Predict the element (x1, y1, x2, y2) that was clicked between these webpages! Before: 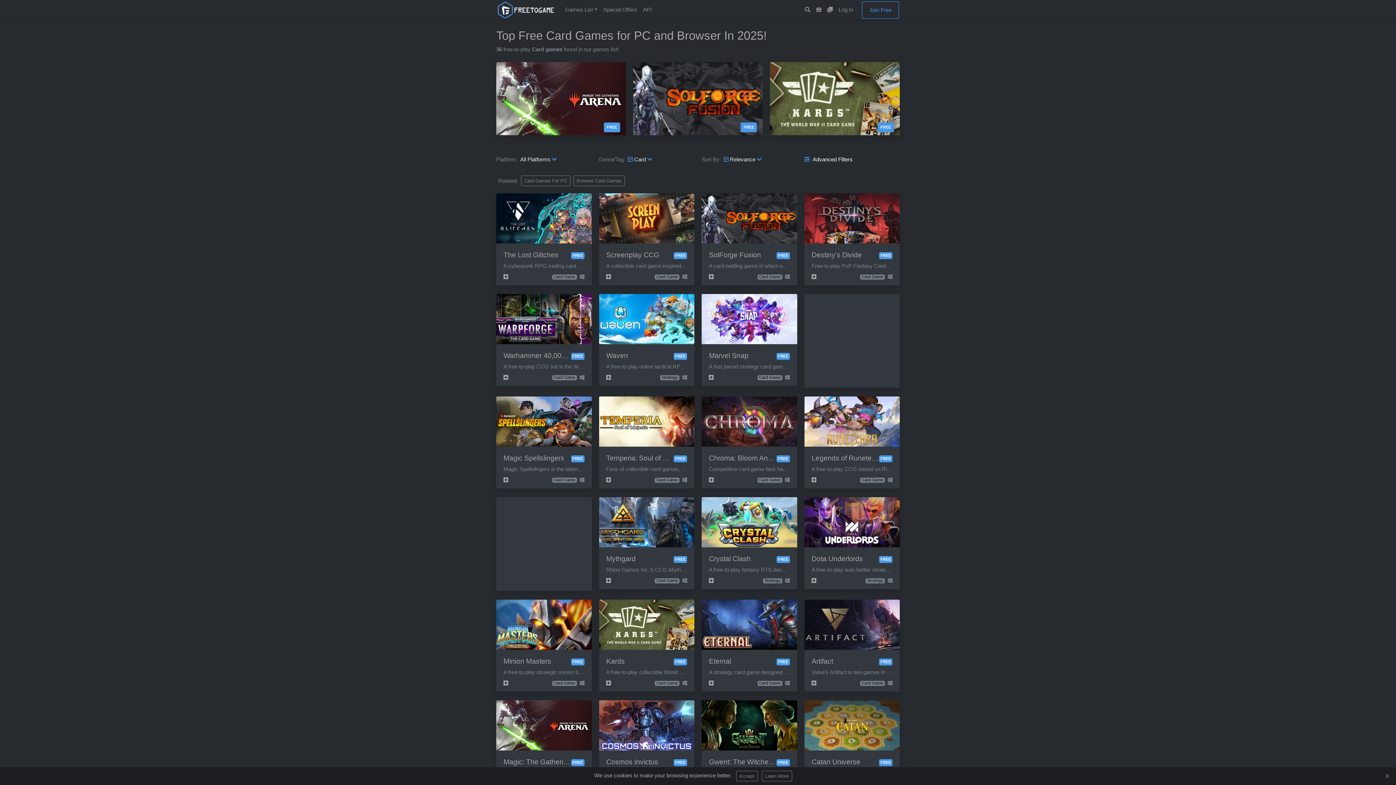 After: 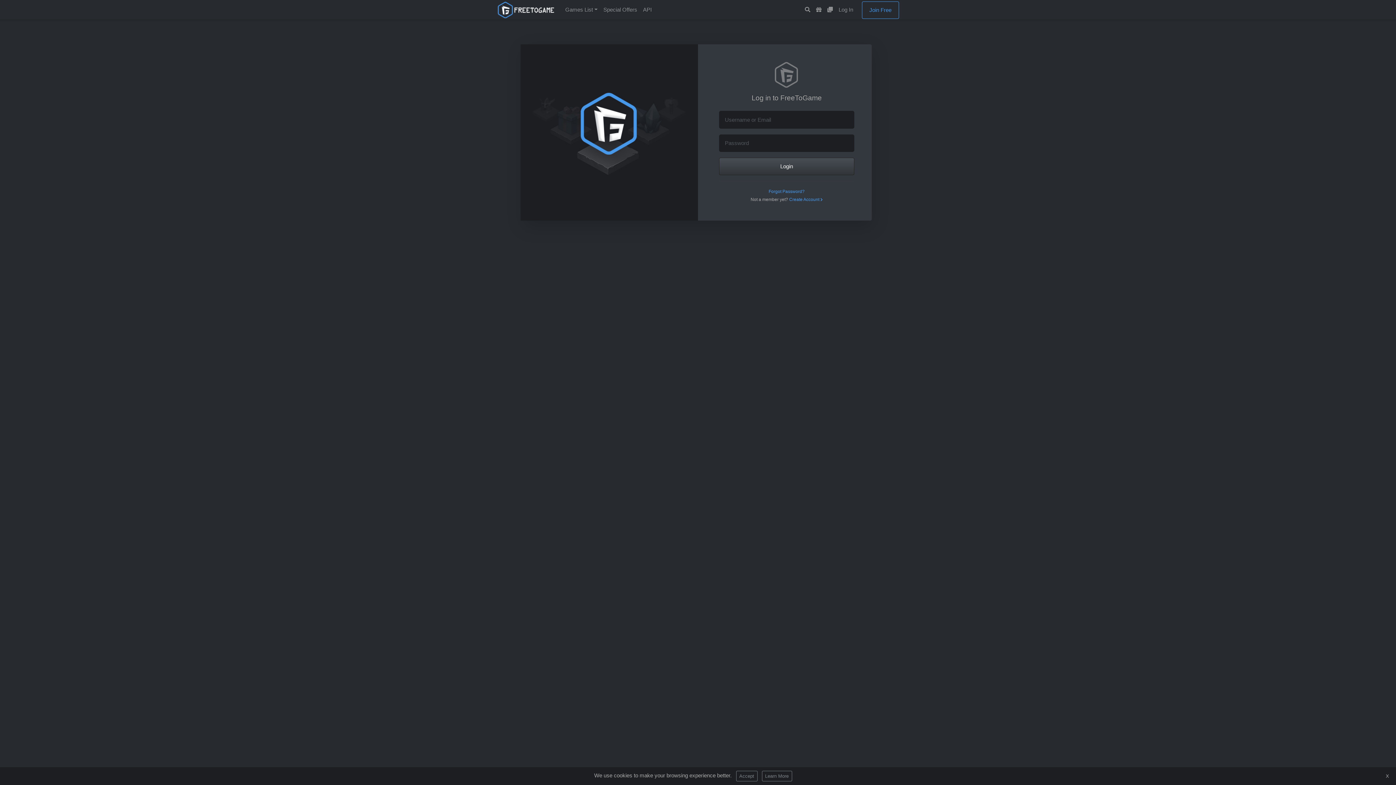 Action: bbox: (824, 0, 836, 19)